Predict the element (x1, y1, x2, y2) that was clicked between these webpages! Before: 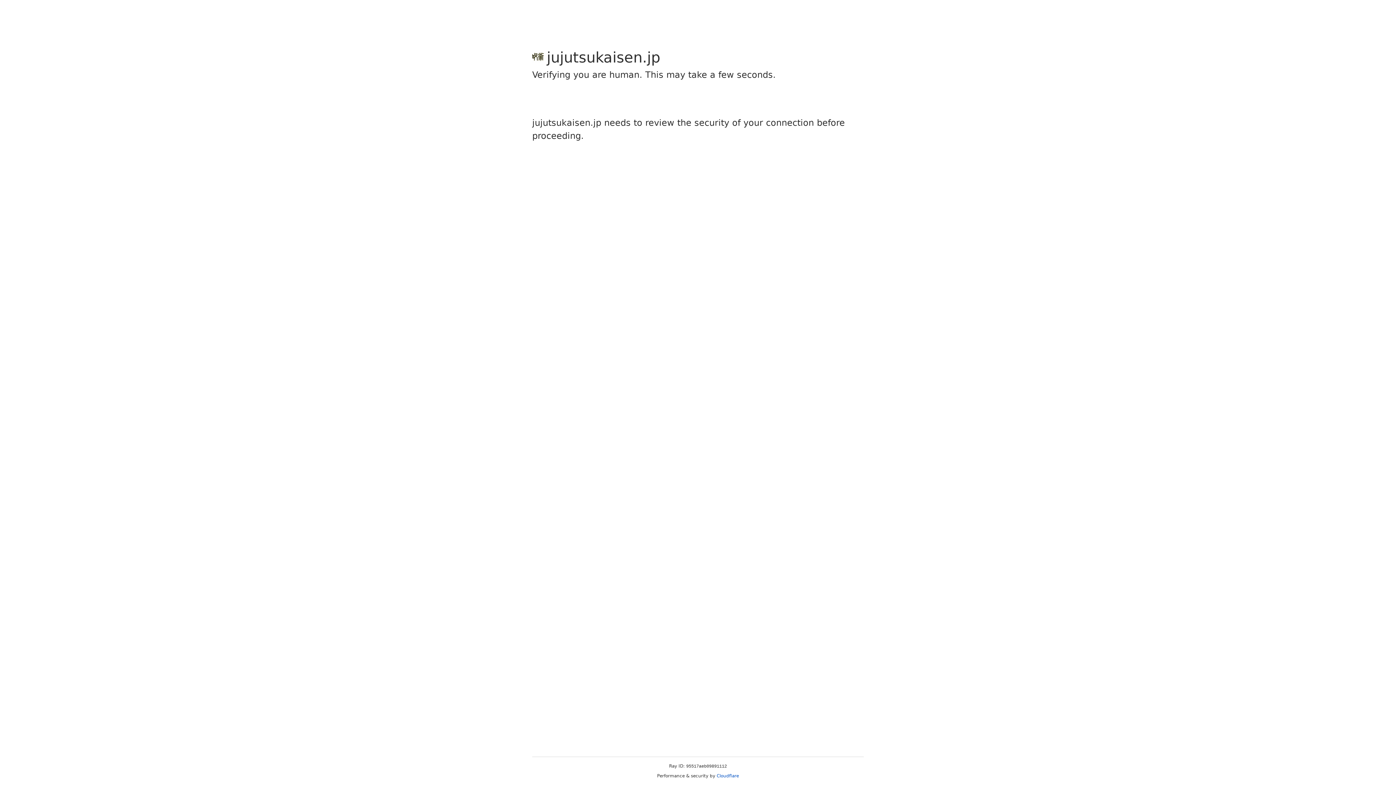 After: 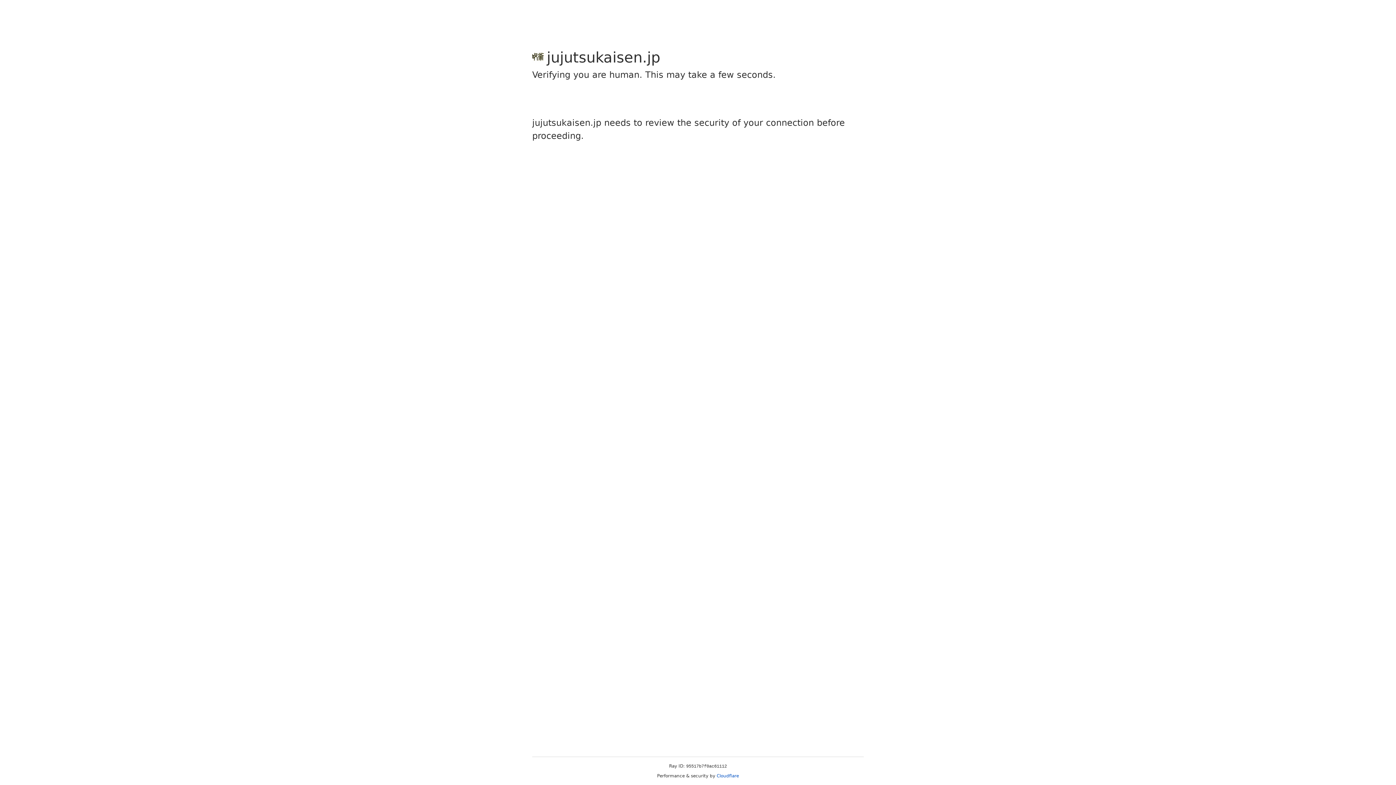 Action: label: Cloudflare bbox: (716, 773, 739, 778)